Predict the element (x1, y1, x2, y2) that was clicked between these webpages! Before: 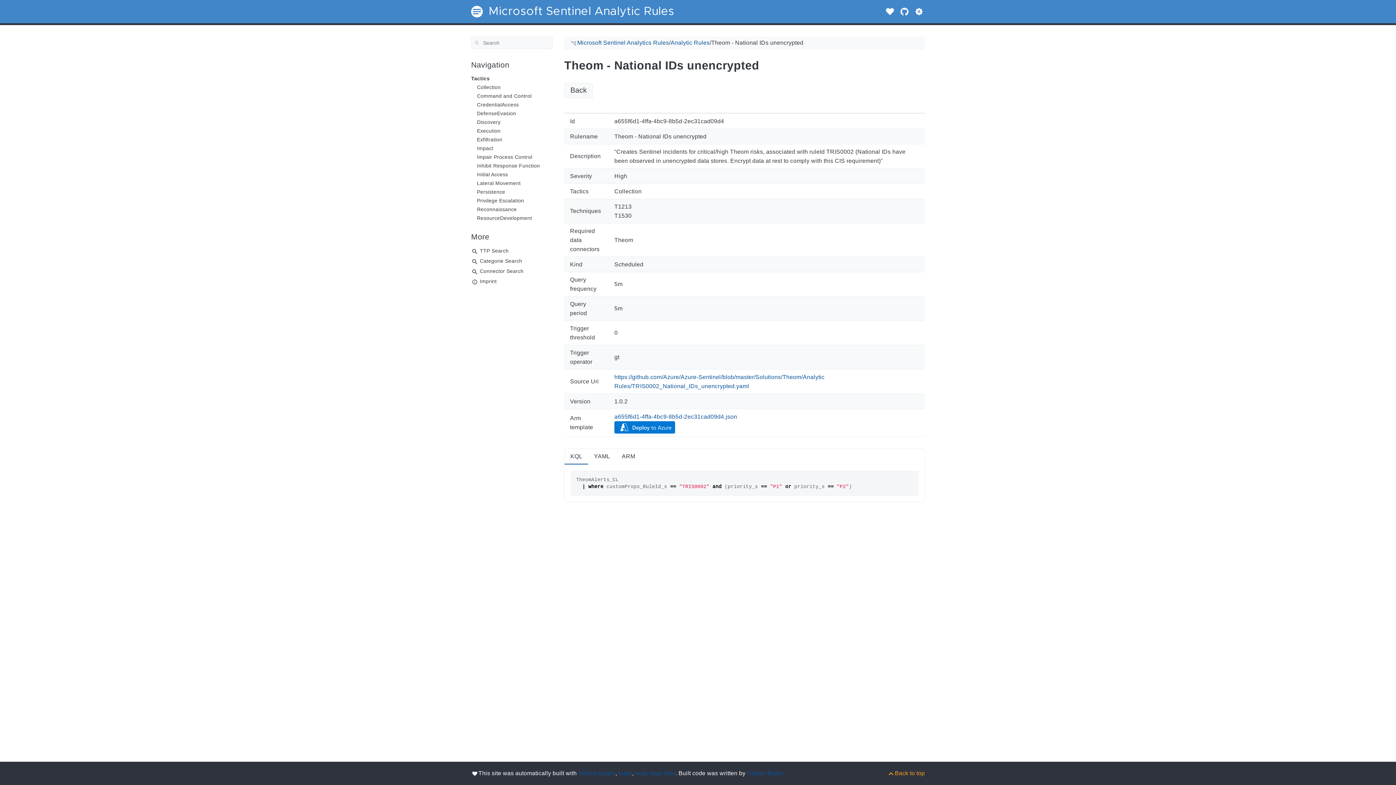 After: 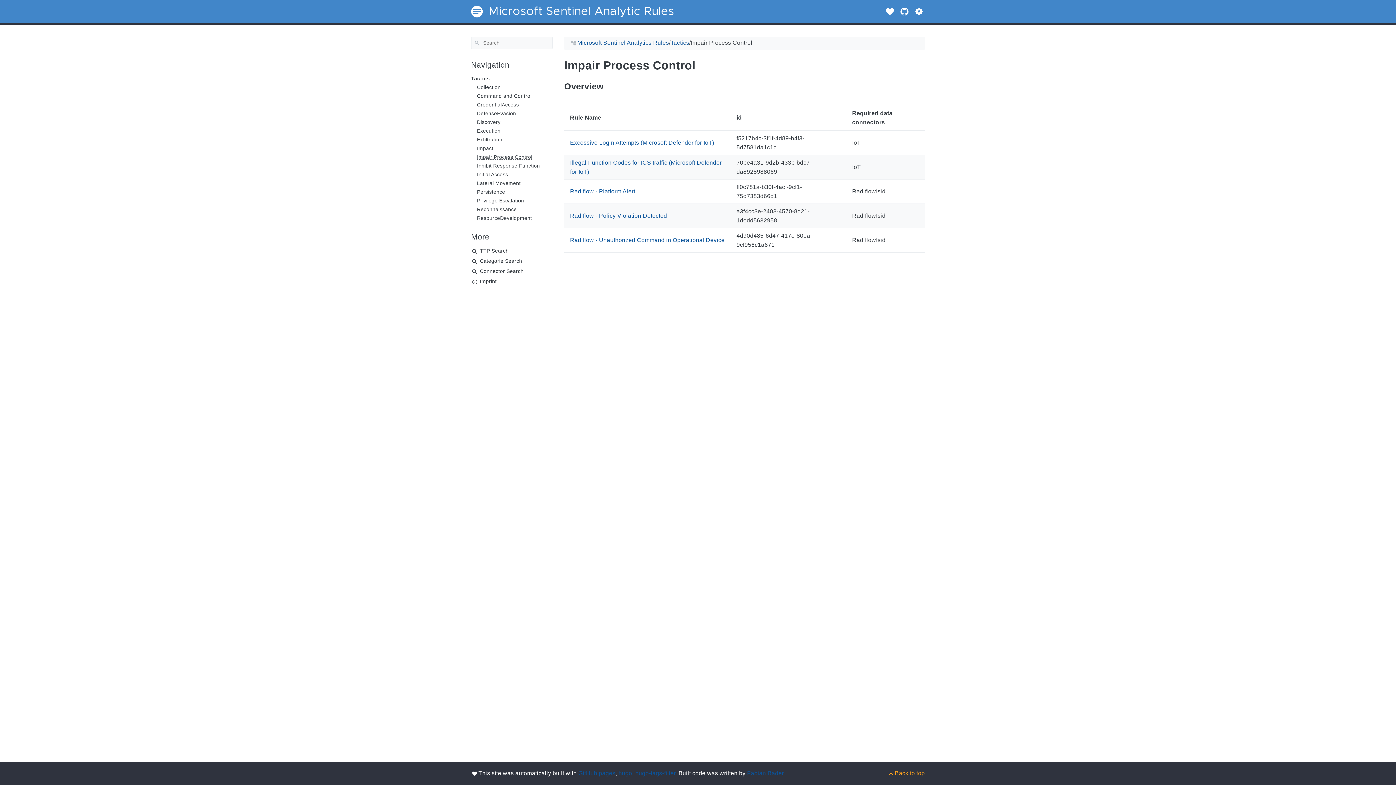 Action: label: Impair Process Control bbox: (477, 154, 552, 160)